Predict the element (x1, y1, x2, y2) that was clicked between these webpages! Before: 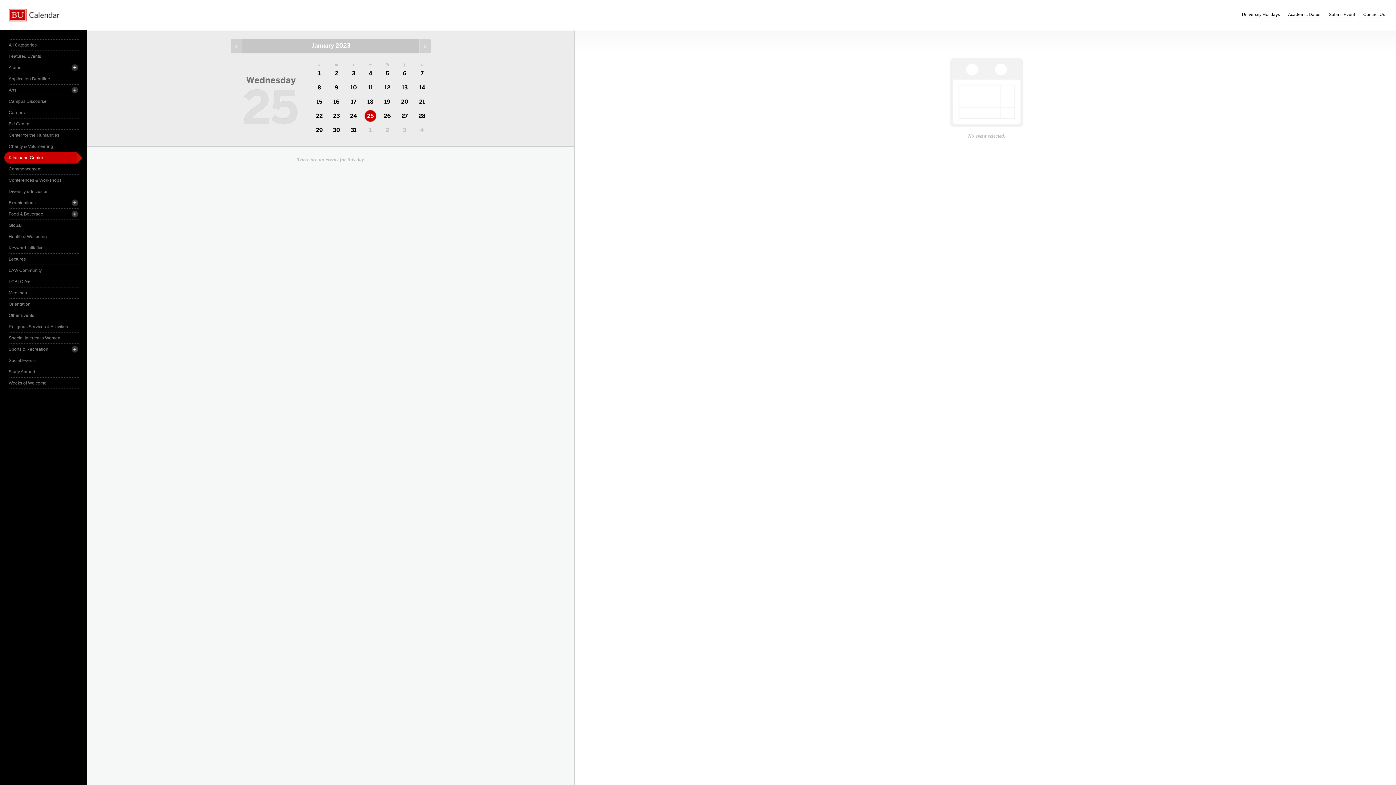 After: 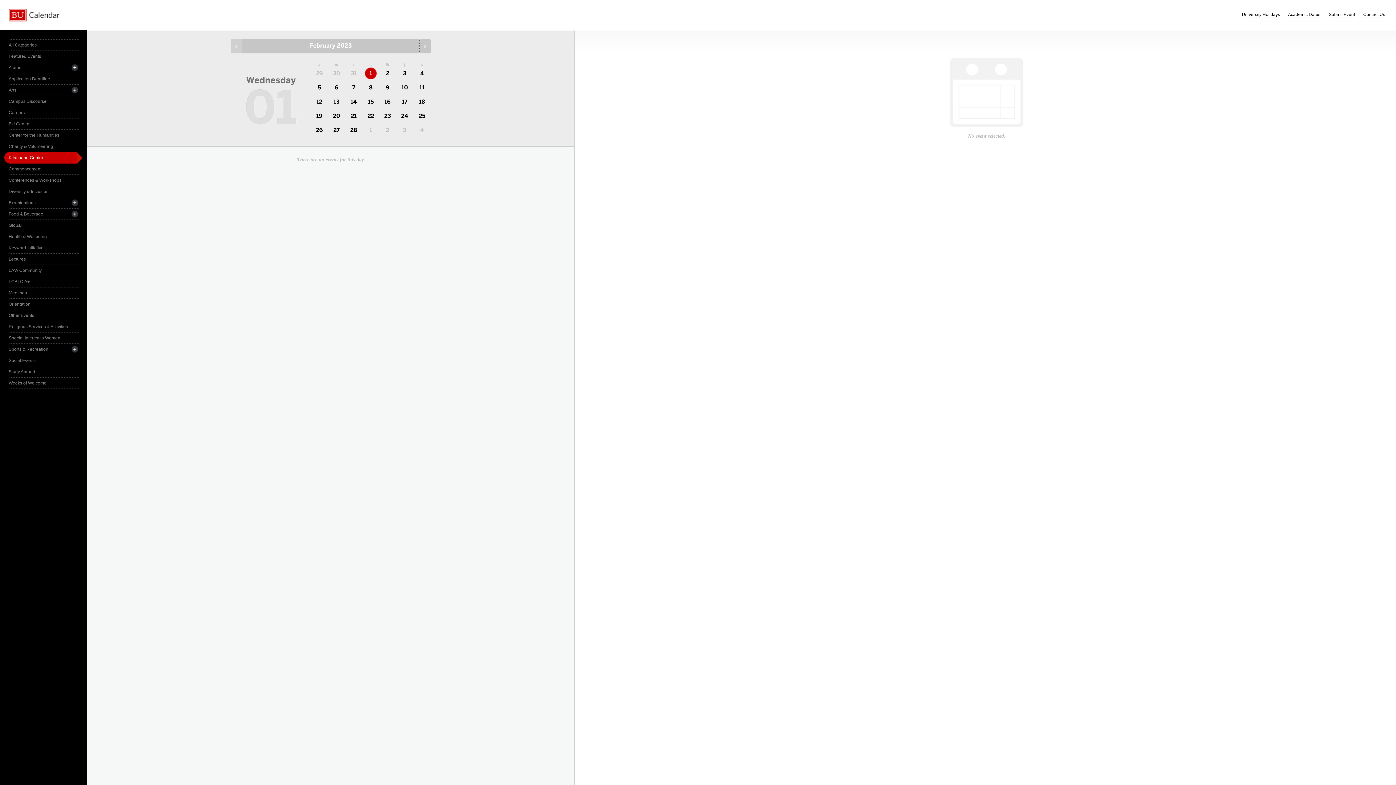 Action: bbox: (419, 38, 430, 54) label: Next Month